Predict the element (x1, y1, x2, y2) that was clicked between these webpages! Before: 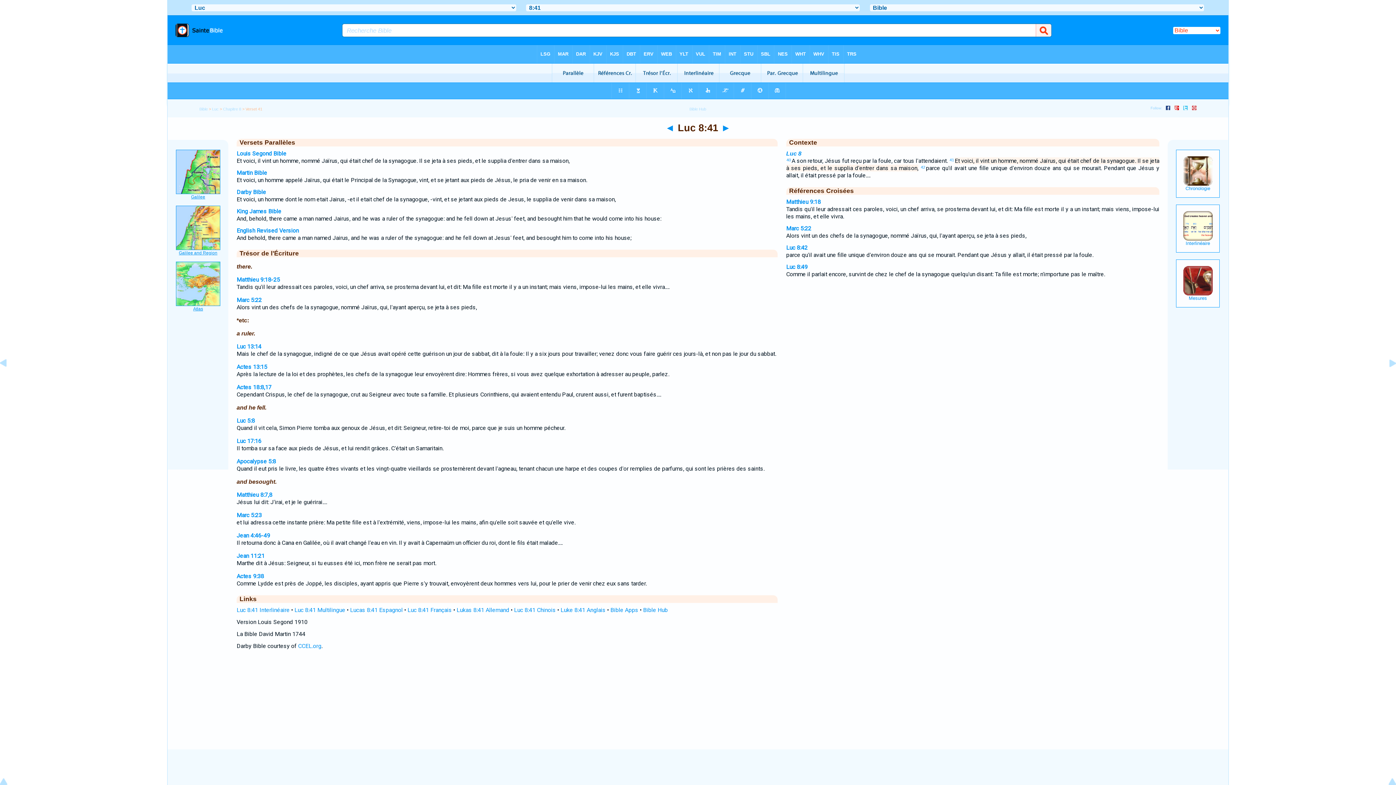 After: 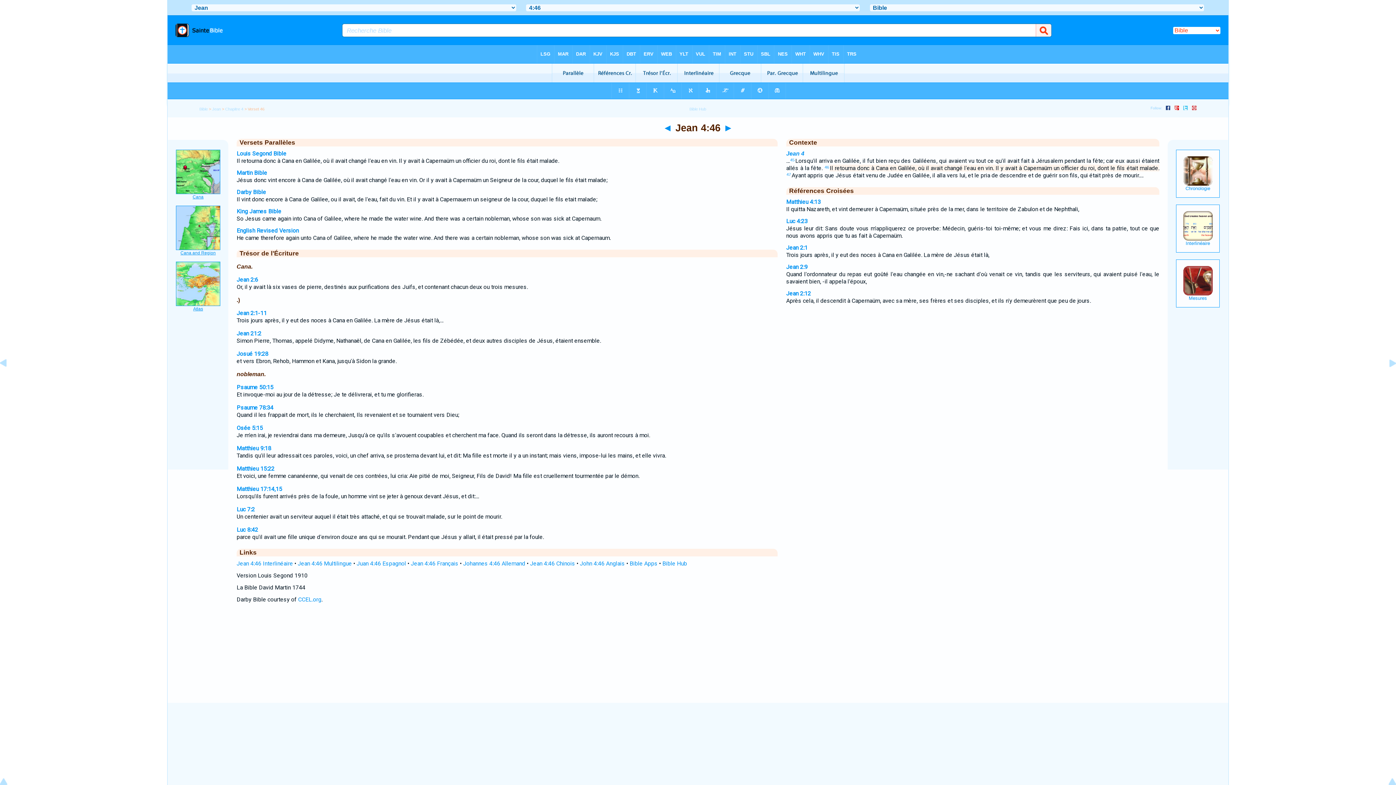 Action: bbox: (236, 532, 270, 539) label: Jean 4:46-49